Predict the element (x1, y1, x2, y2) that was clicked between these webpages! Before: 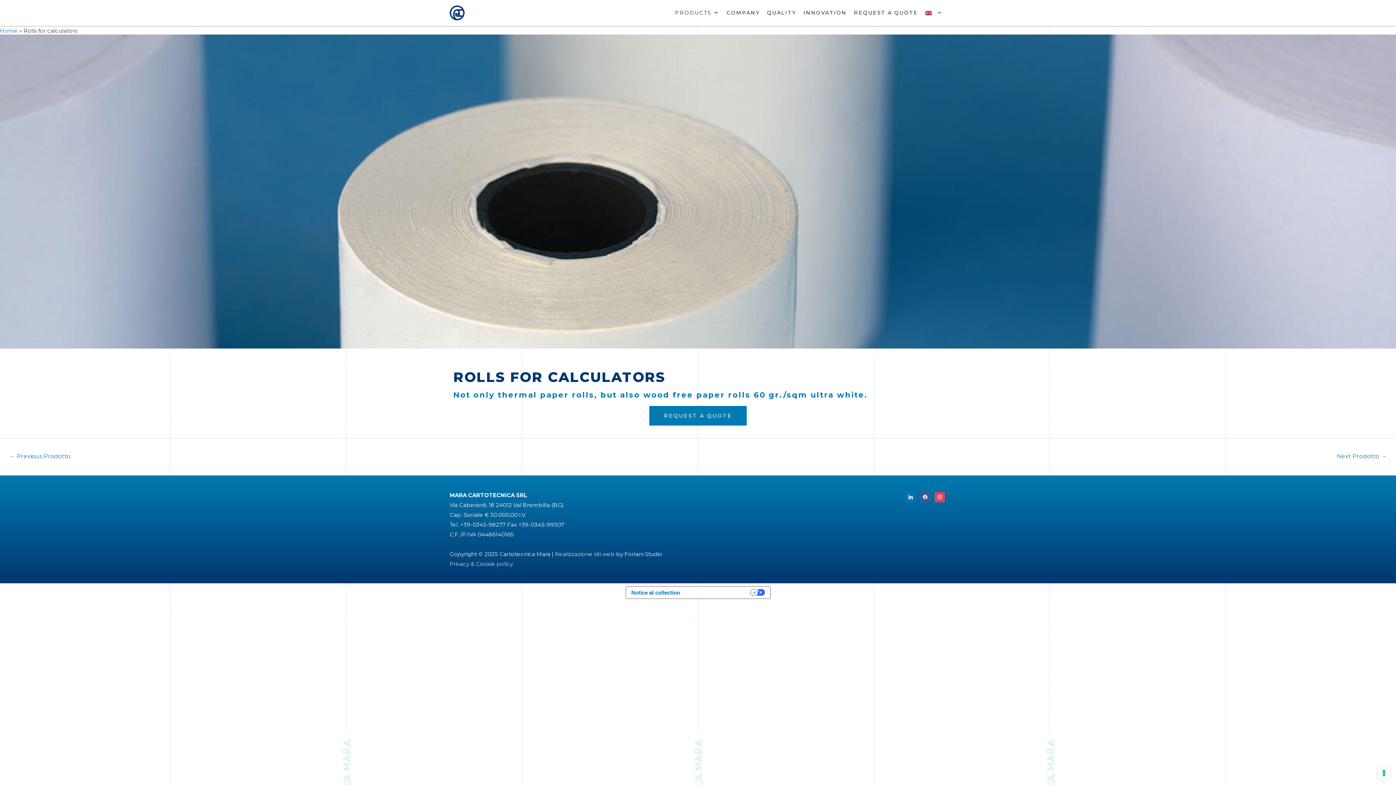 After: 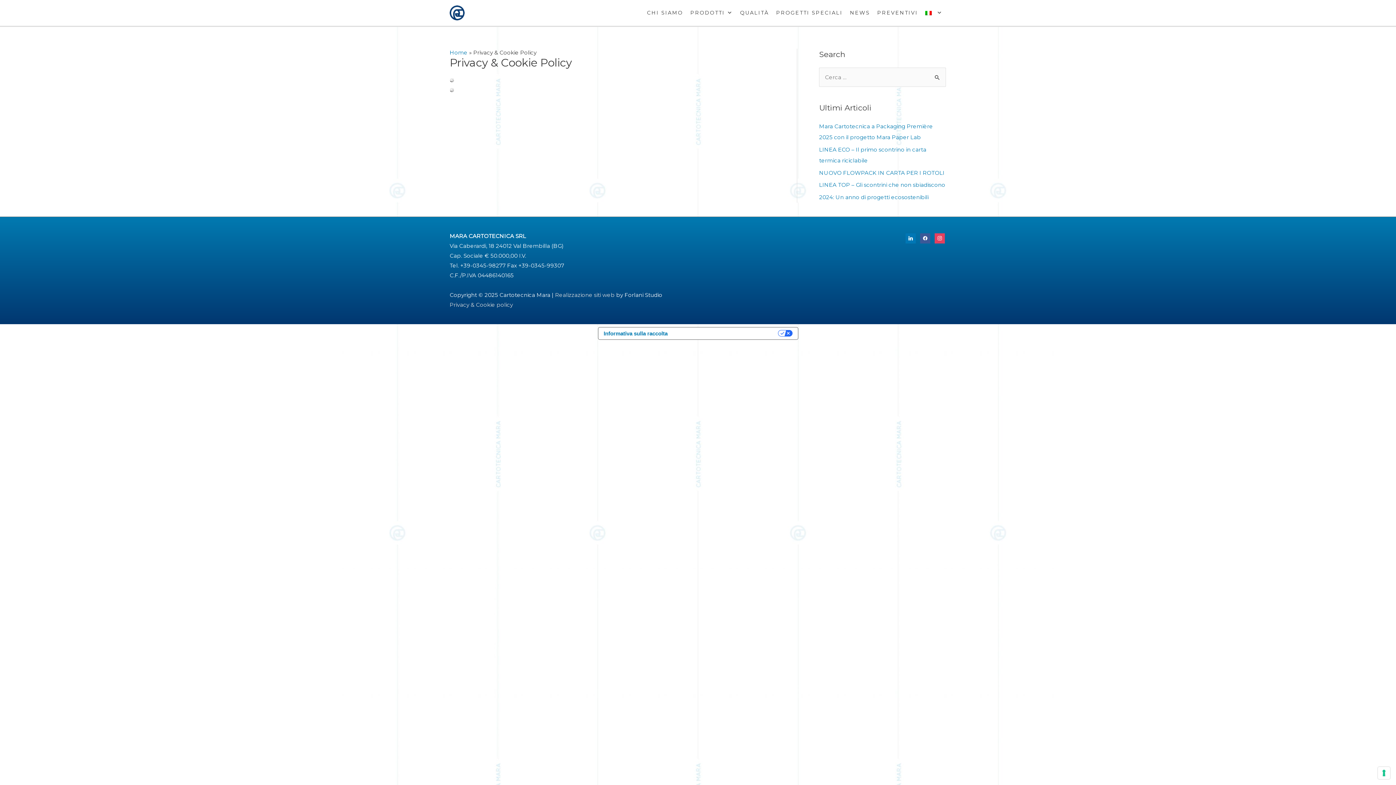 Action: label: Privacy & Cookie policy bbox: (449, 560, 513, 567)